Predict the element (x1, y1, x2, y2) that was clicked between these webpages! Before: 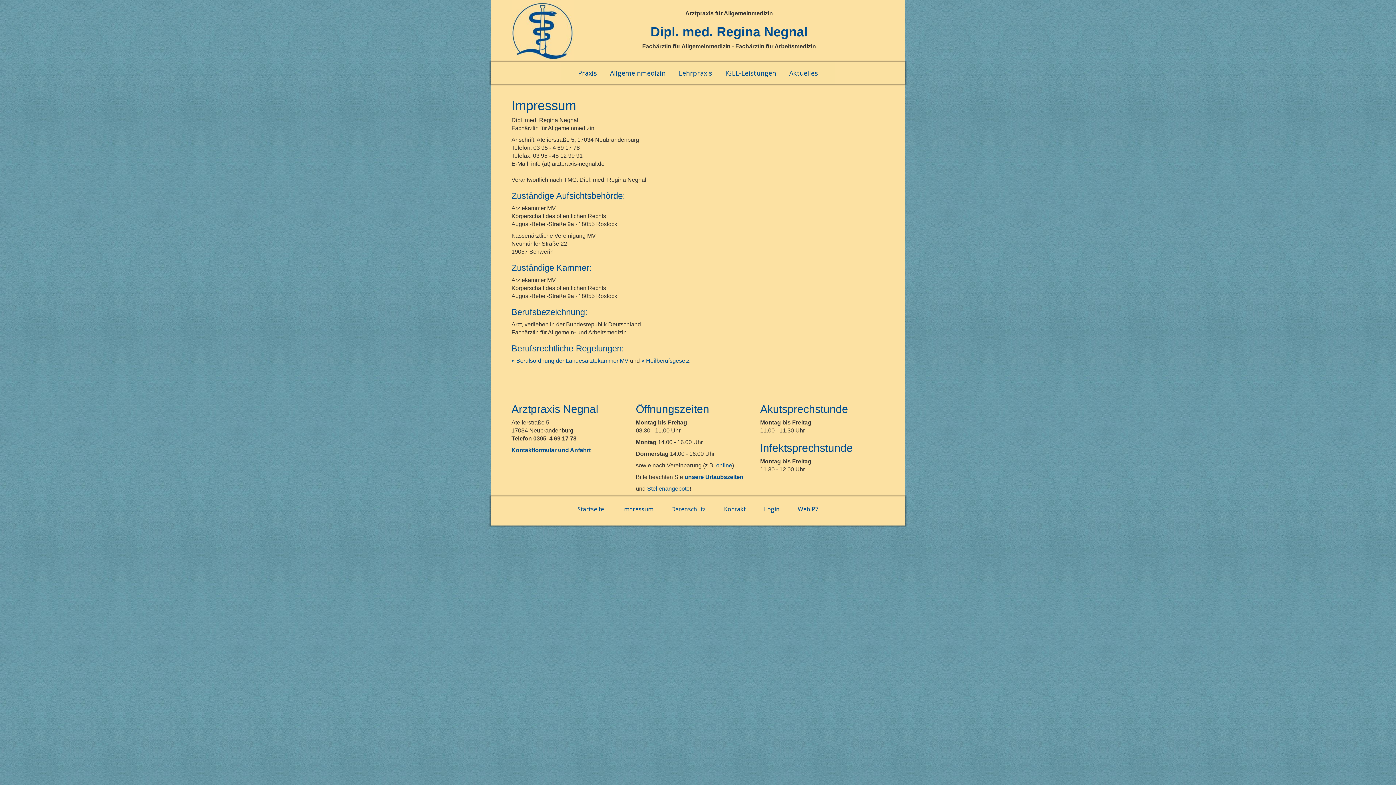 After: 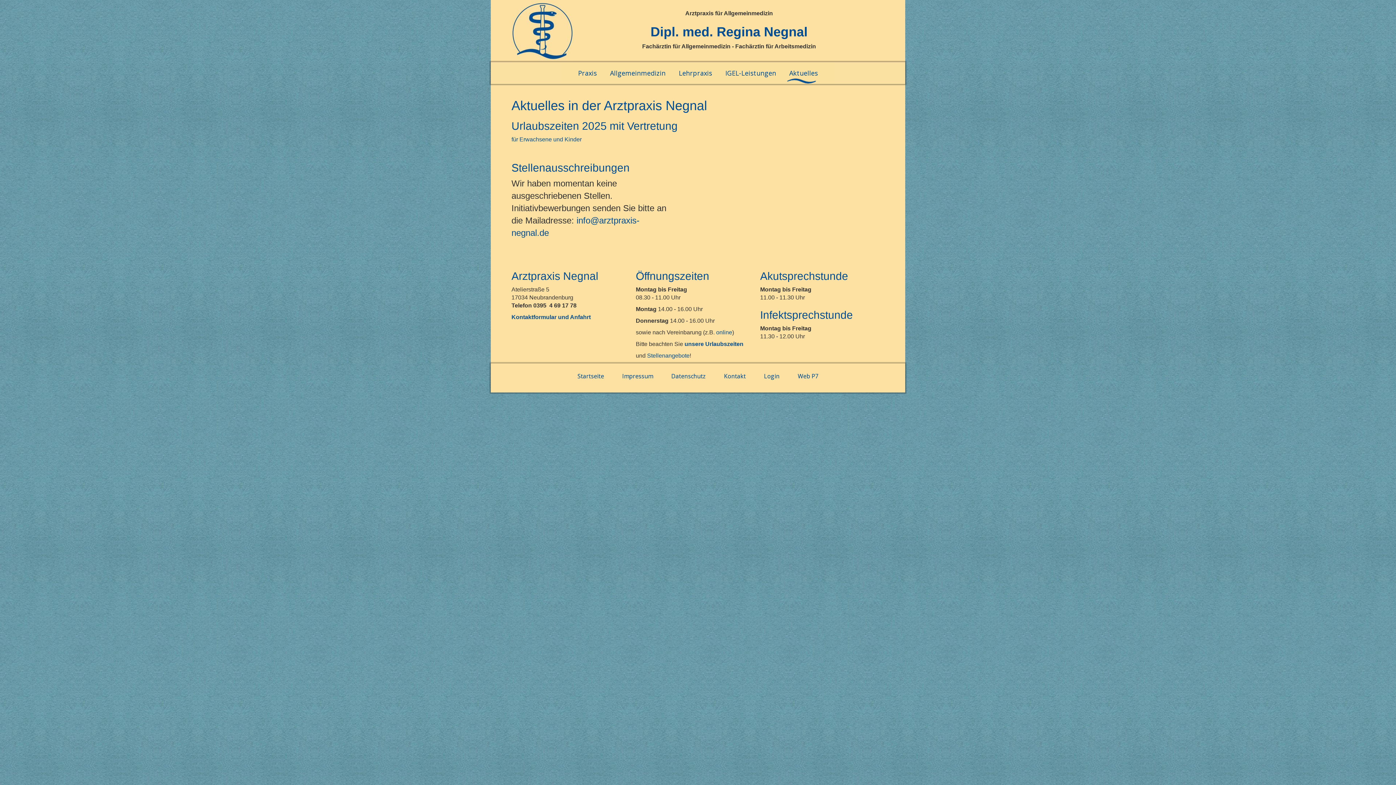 Action: label: Aktuelles bbox: (782, 62, 824, 84)